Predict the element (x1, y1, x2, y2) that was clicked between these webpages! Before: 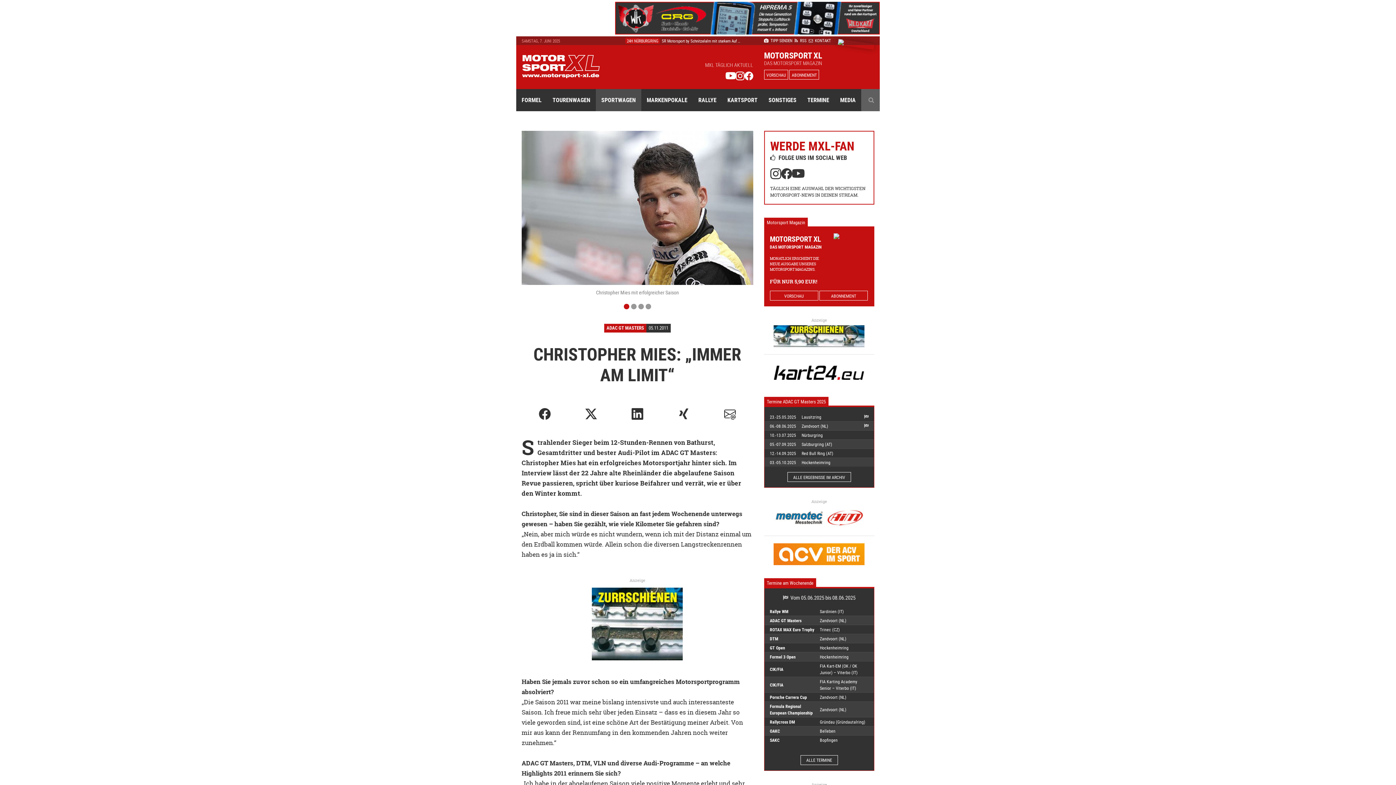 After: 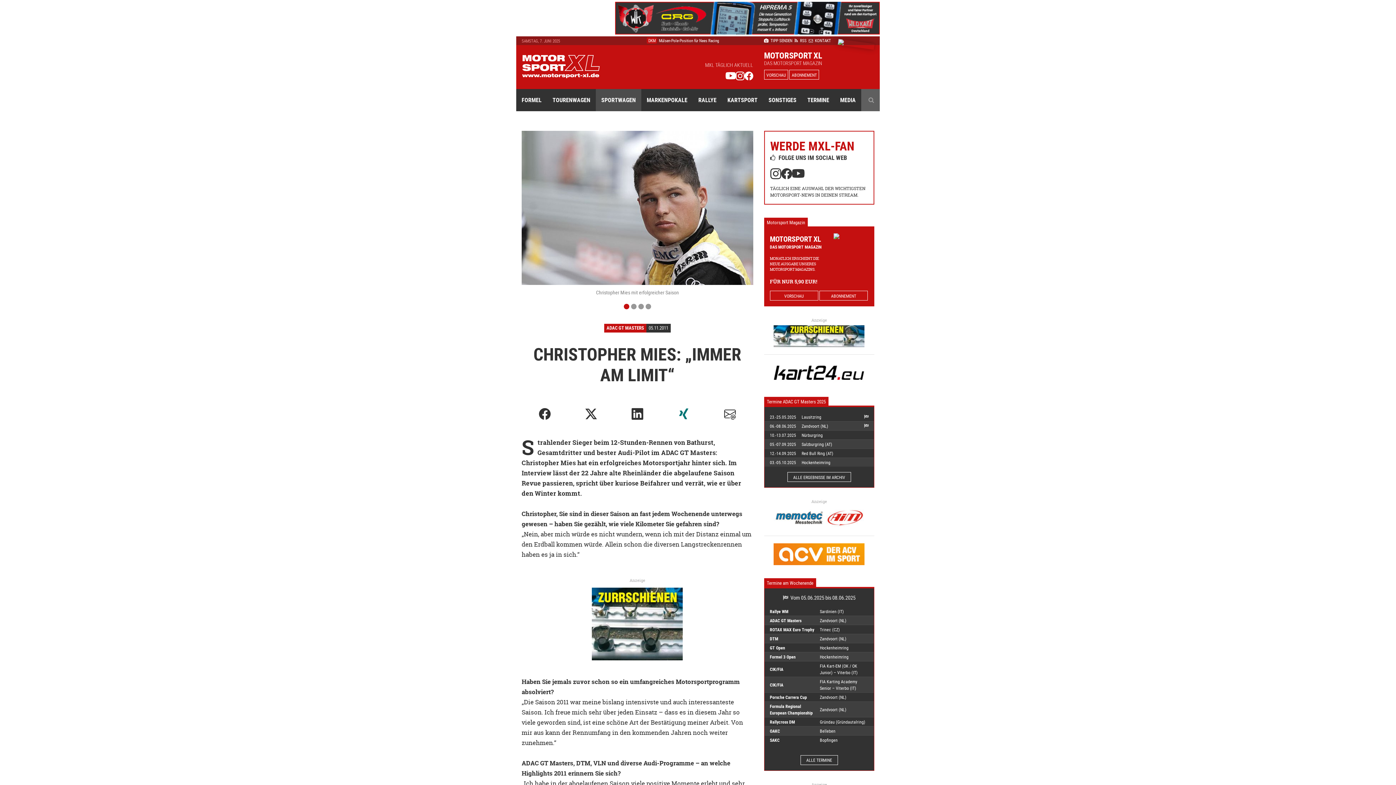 Action: bbox: (660, 401, 707, 427)